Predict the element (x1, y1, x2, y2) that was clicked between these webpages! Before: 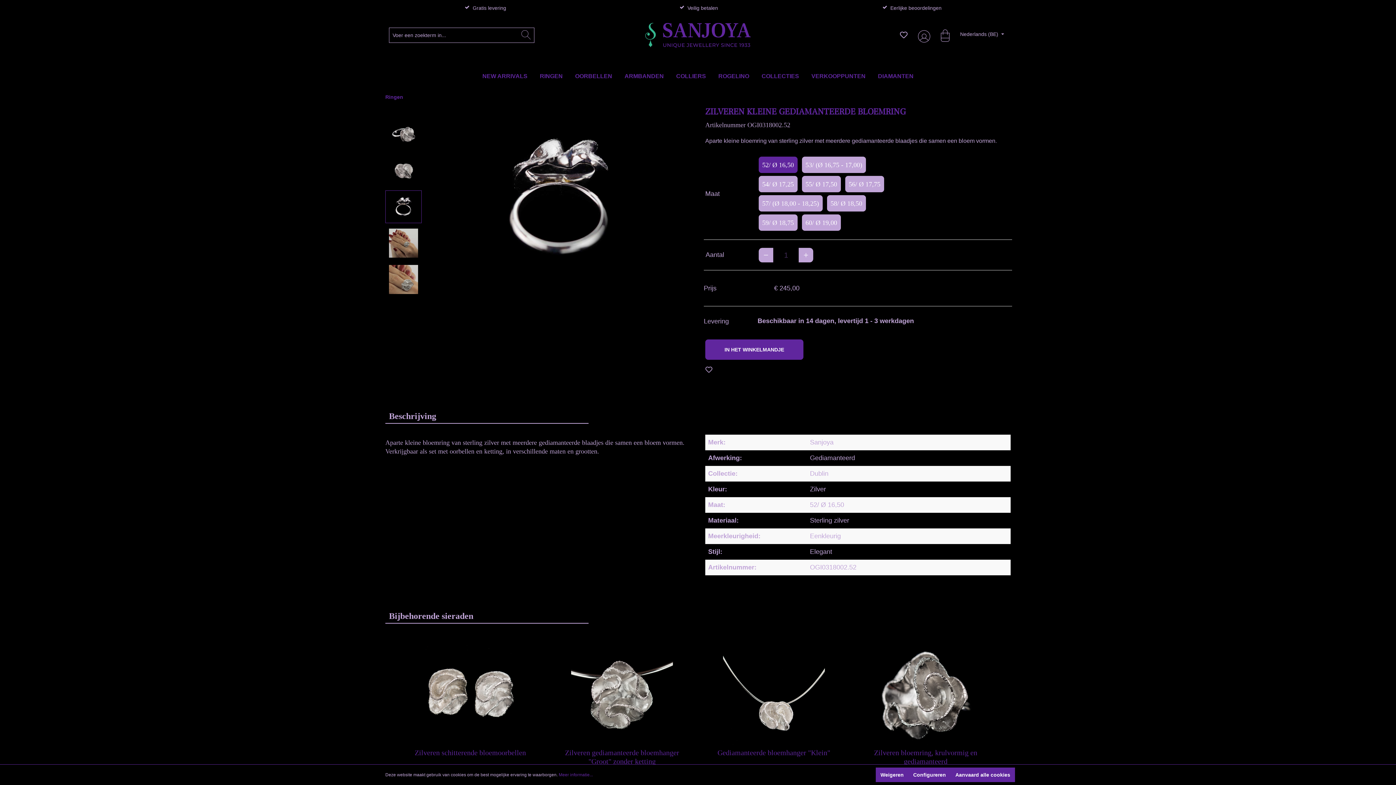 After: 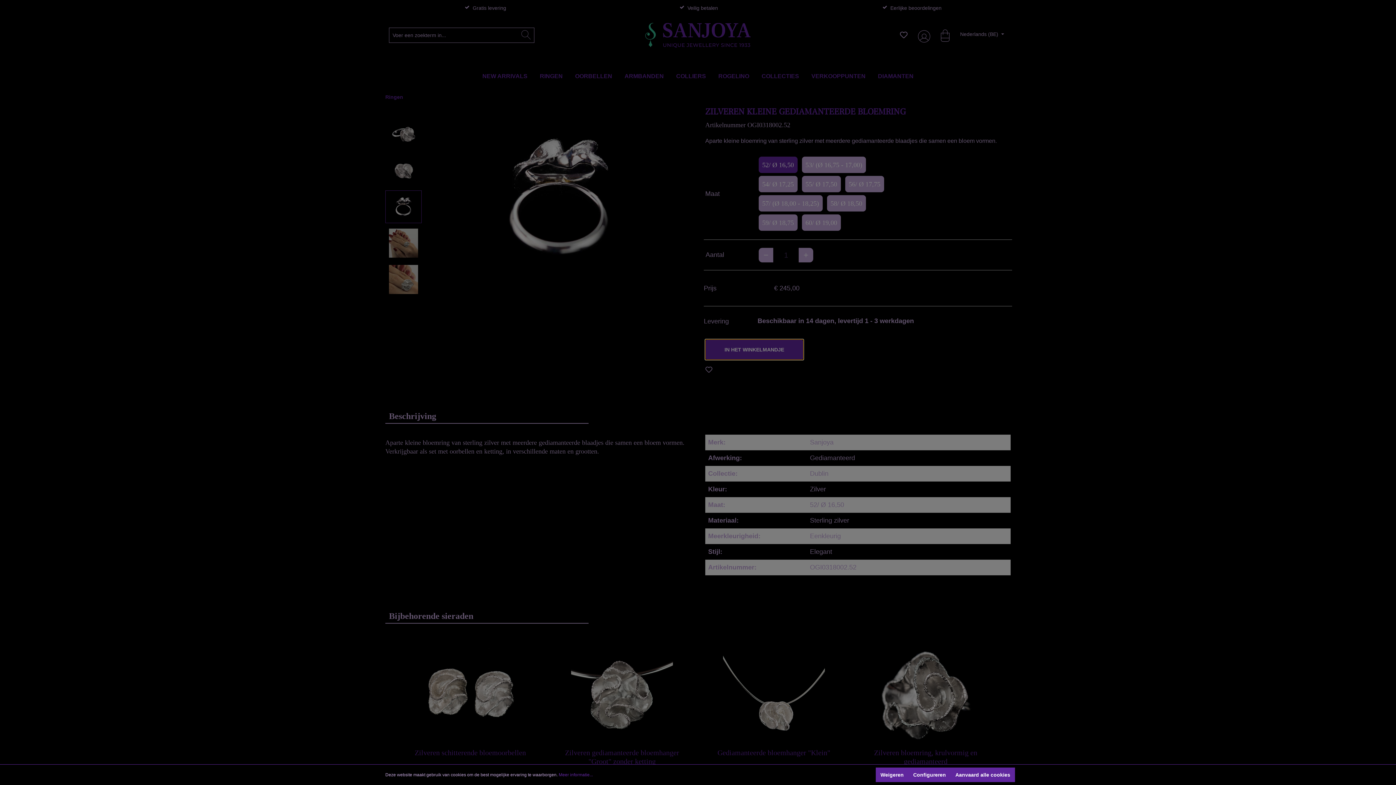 Action: bbox: (705, 339, 803, 360) label: In het winkelmandje